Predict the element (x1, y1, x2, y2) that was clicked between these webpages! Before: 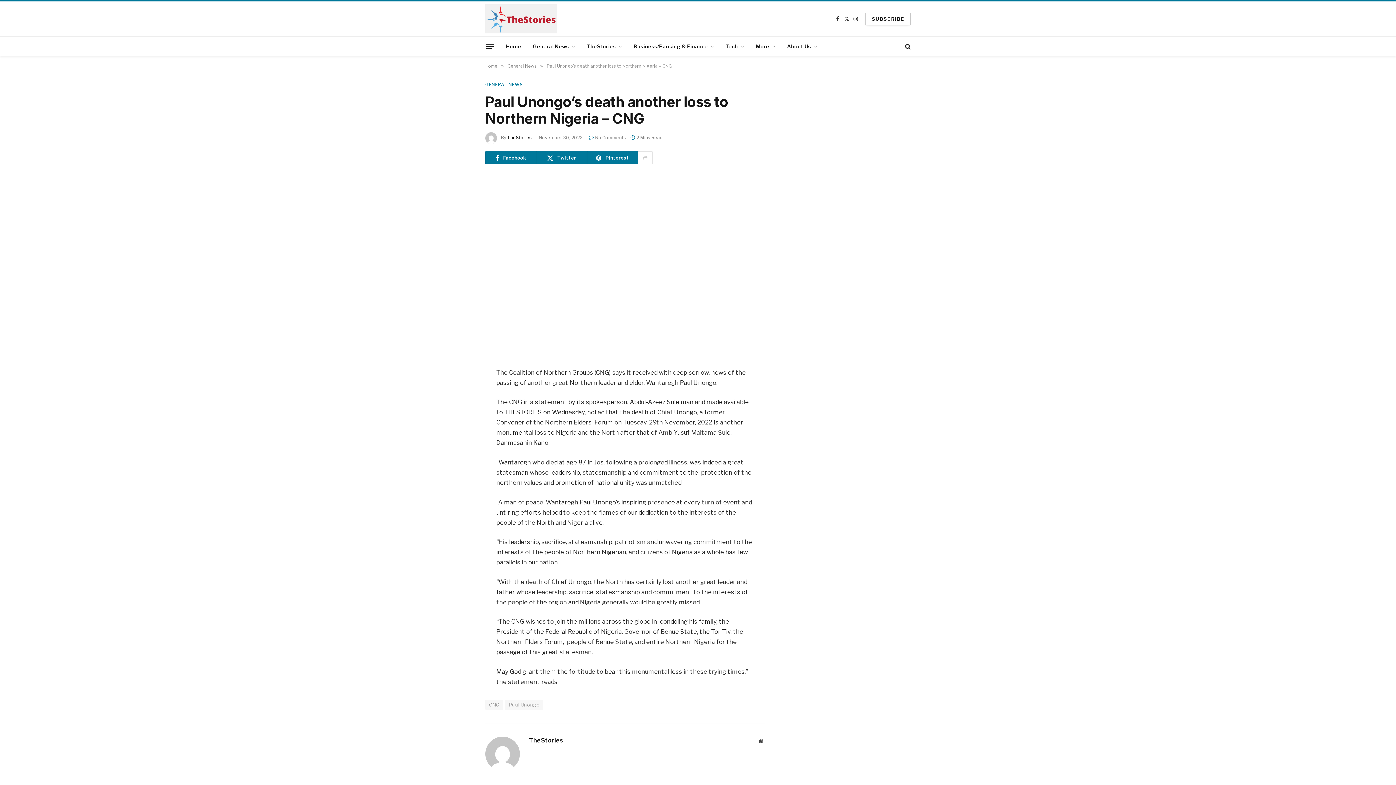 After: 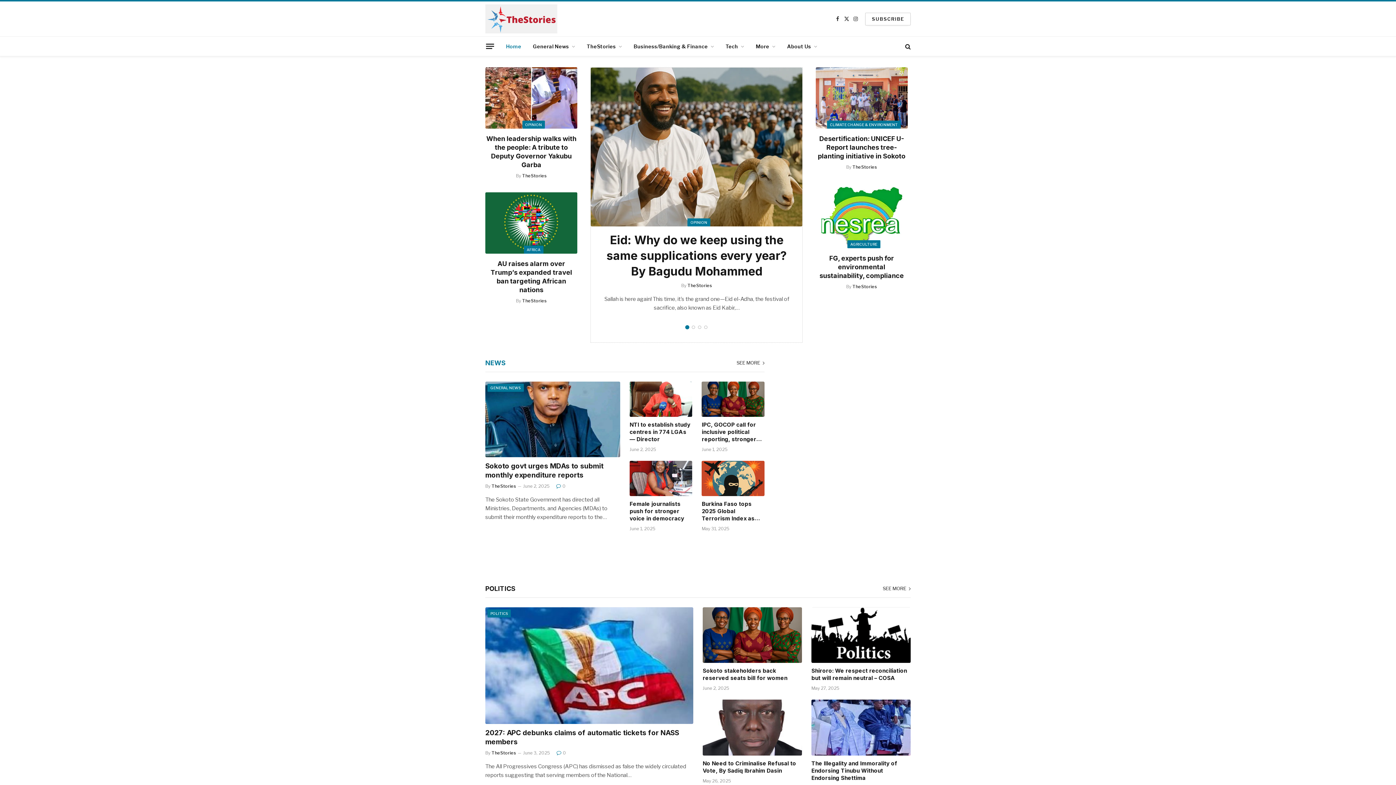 Action: bbox: (485, 63, 497, 68) label: Home